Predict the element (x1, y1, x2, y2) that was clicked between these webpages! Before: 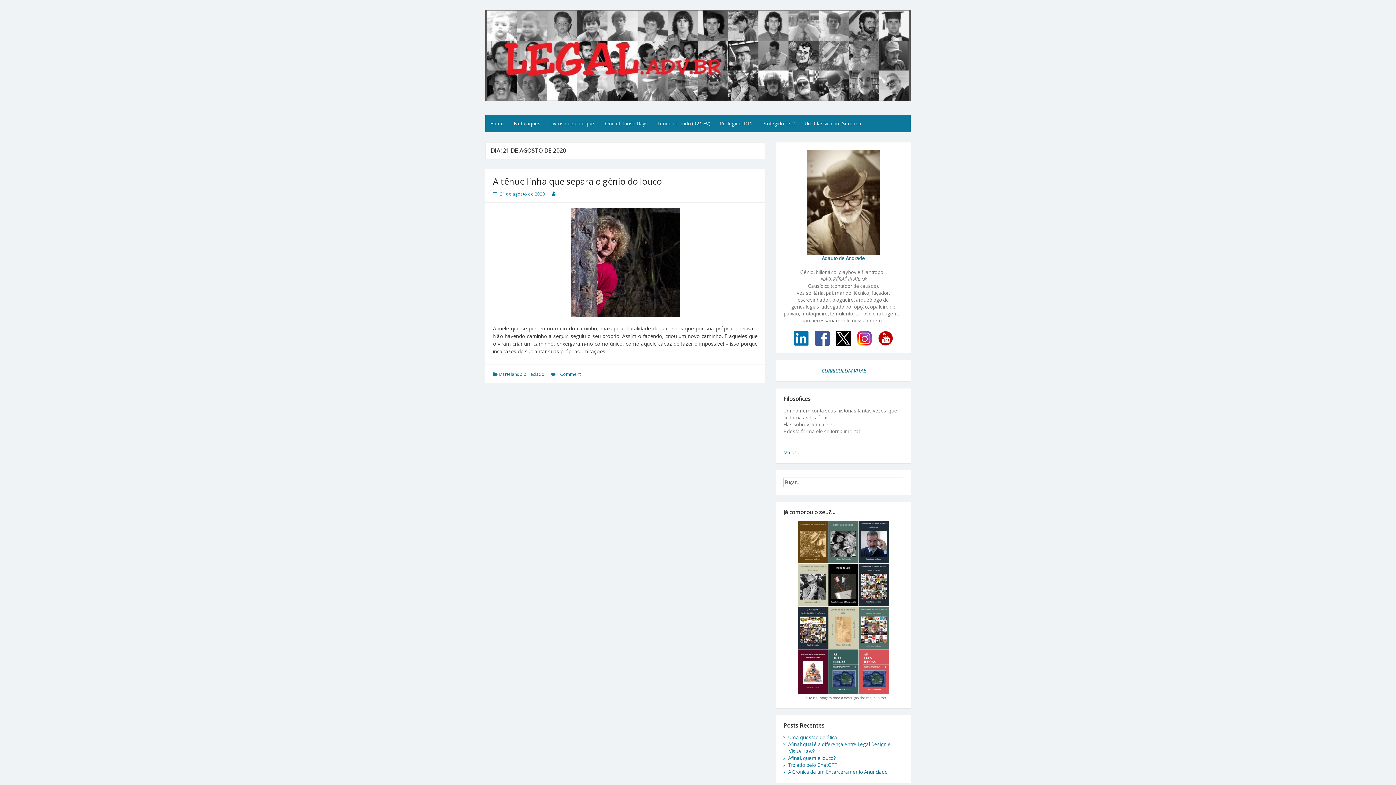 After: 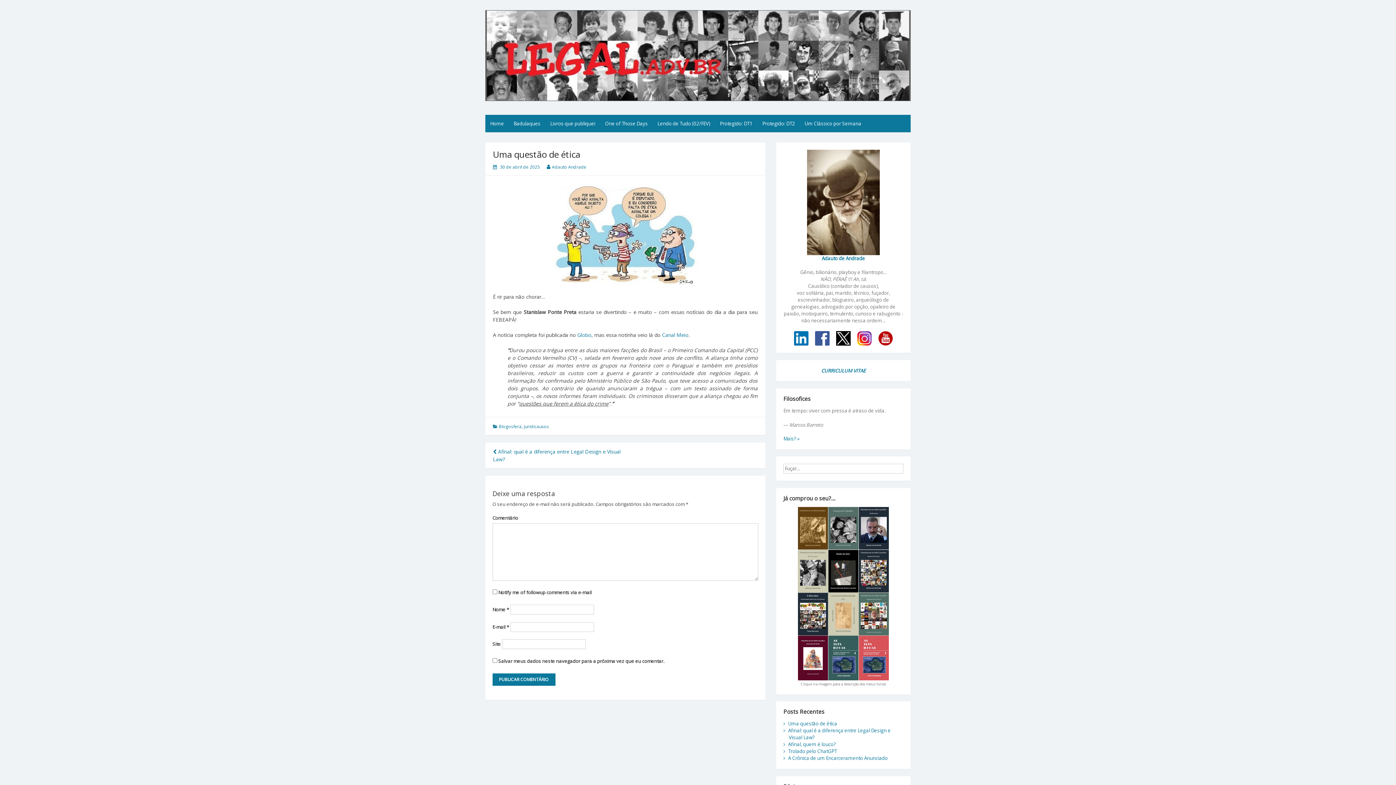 Action: bbox: (788, 734, 837, 740) label: Uma questão de ética